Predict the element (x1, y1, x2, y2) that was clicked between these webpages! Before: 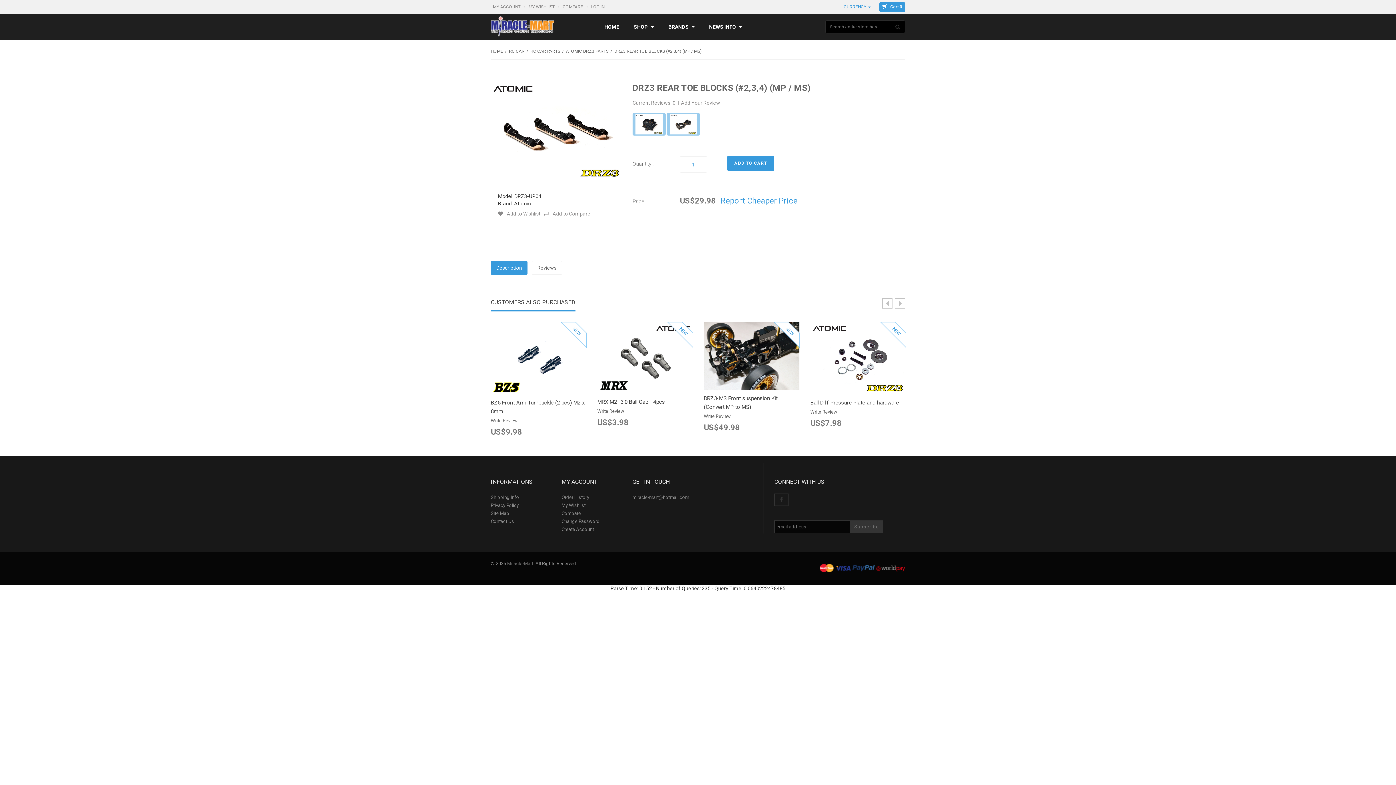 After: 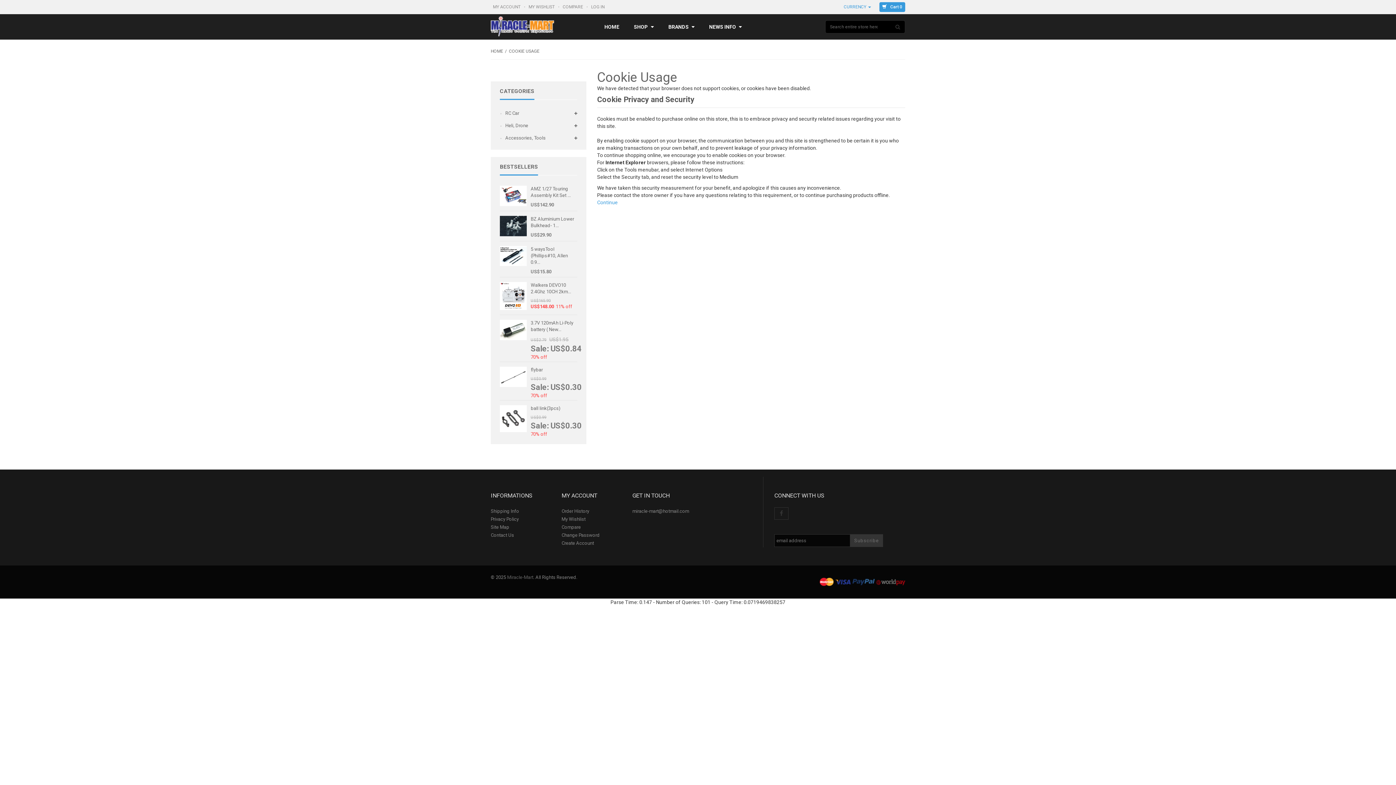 Action: label: Add to Wishlist bbox: (625, 370, 664, 375)